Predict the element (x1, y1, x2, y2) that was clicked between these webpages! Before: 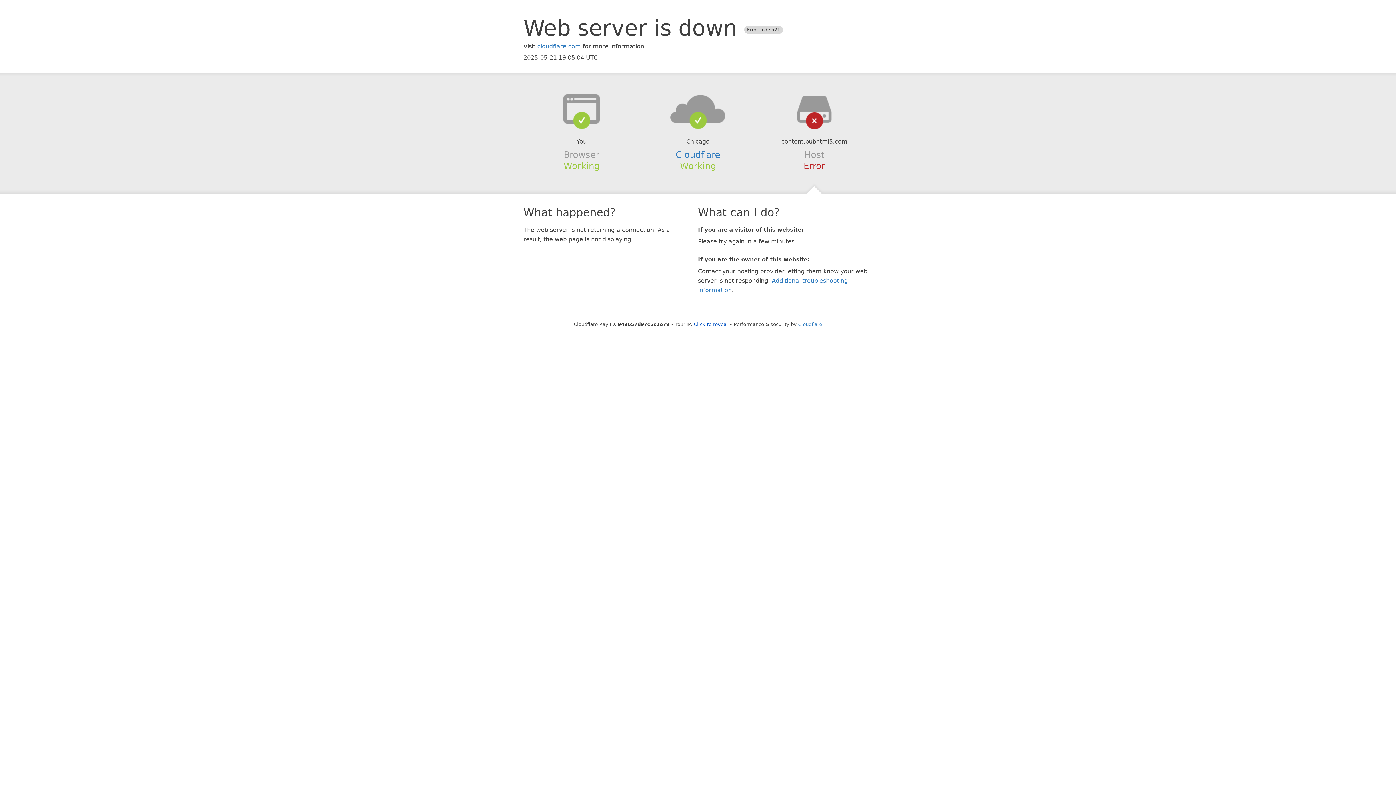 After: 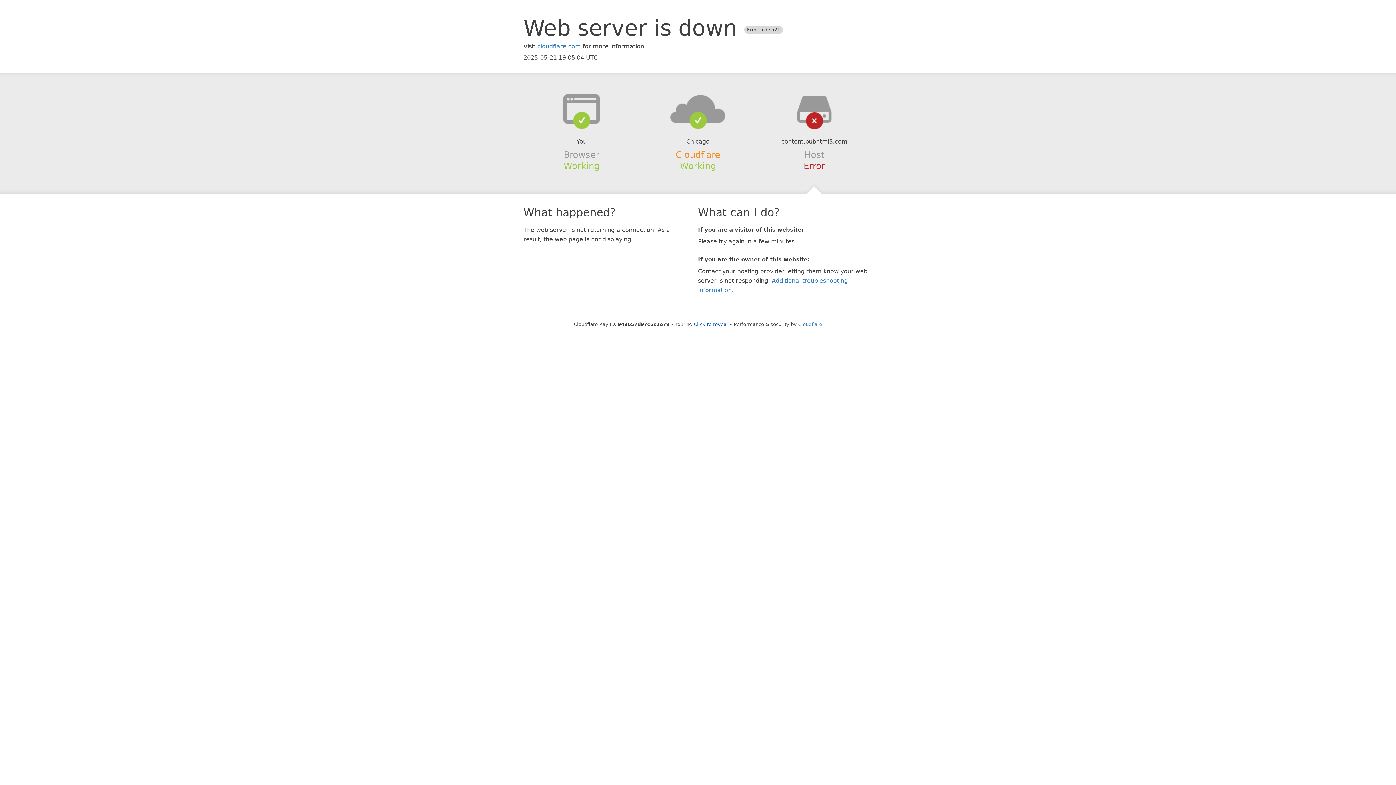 Action: label: Cloudflare bbox: (675, 149, 720, 159)